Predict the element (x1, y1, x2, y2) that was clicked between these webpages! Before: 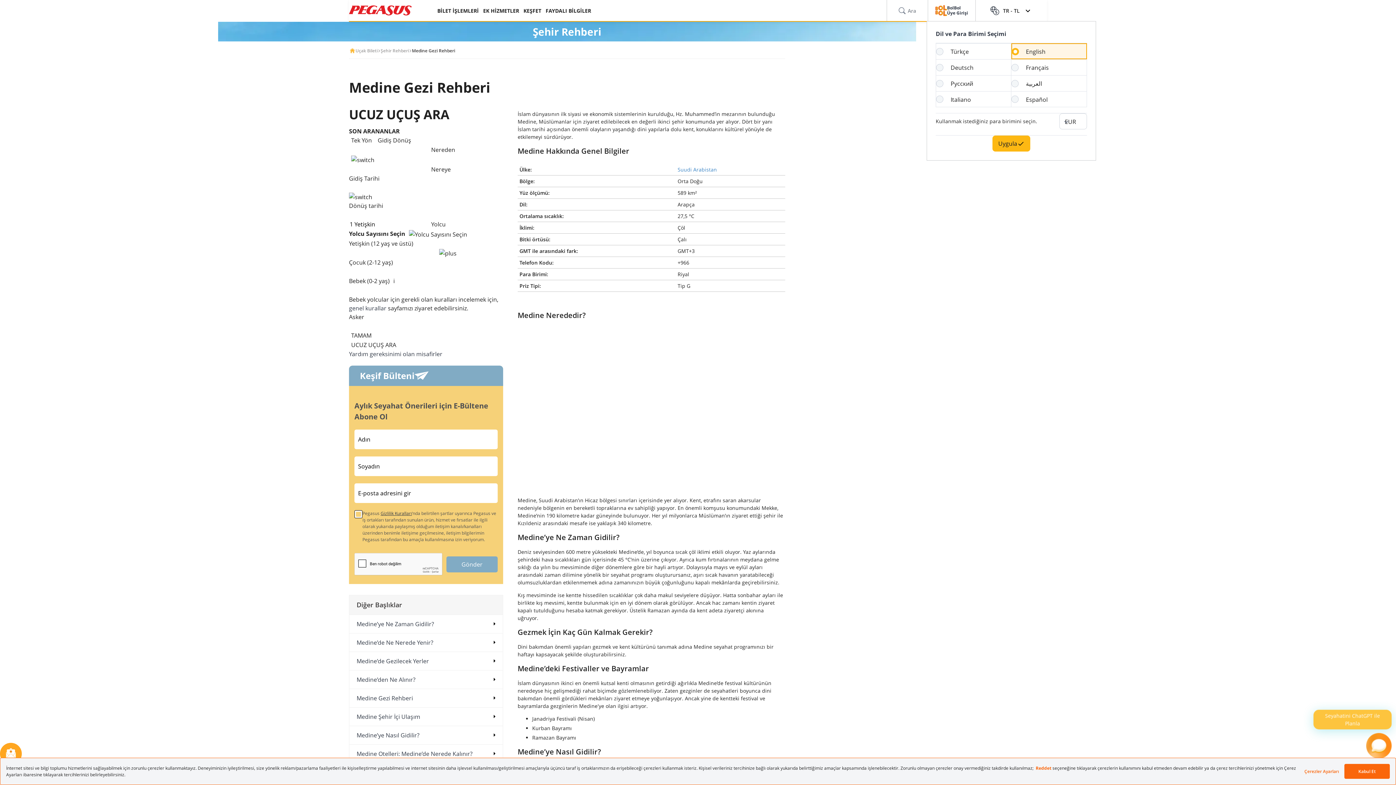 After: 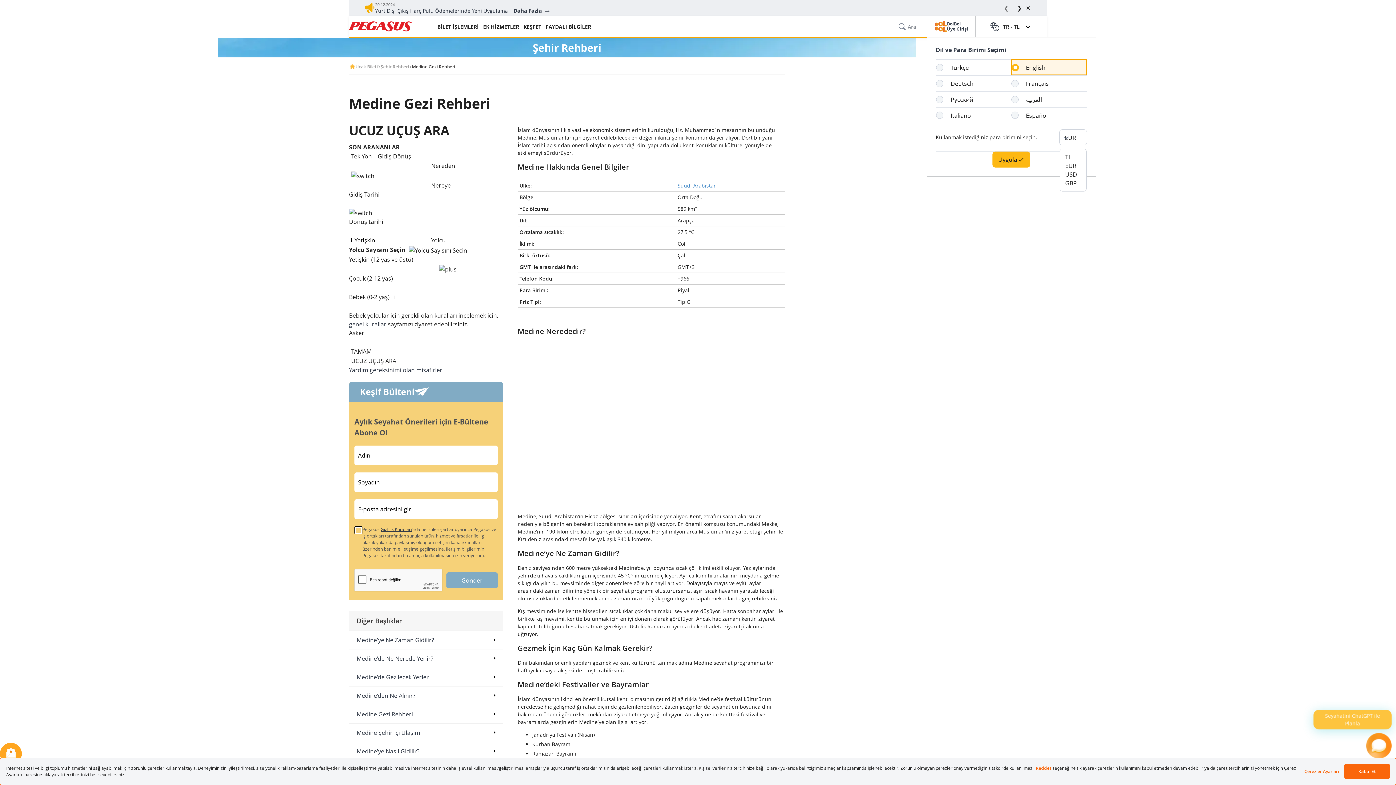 Action: bbox: (1060, 113, 1086, 129) label: EUR